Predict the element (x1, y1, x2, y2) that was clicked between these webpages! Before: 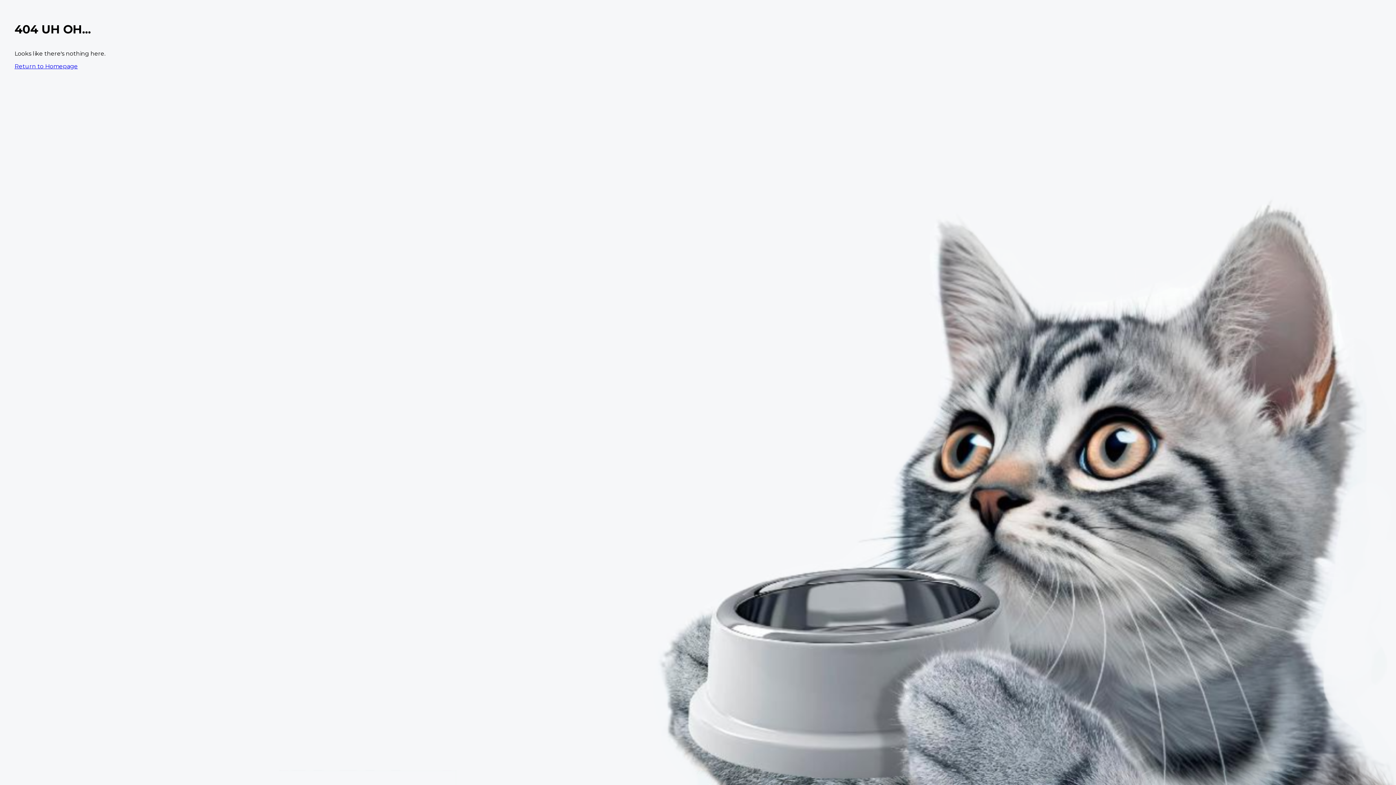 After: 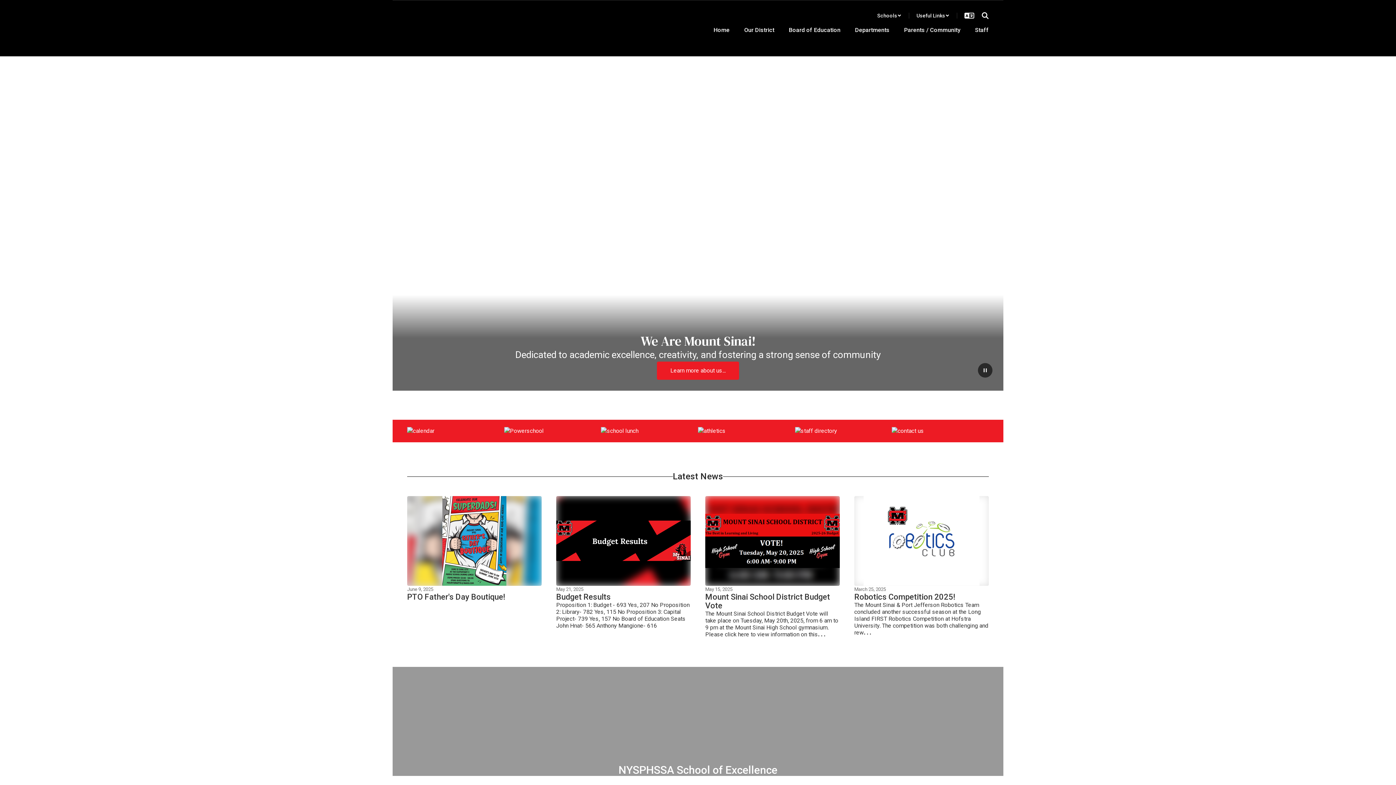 Action: bbox: (14, 62, 77, 69) label: Return to Homepage